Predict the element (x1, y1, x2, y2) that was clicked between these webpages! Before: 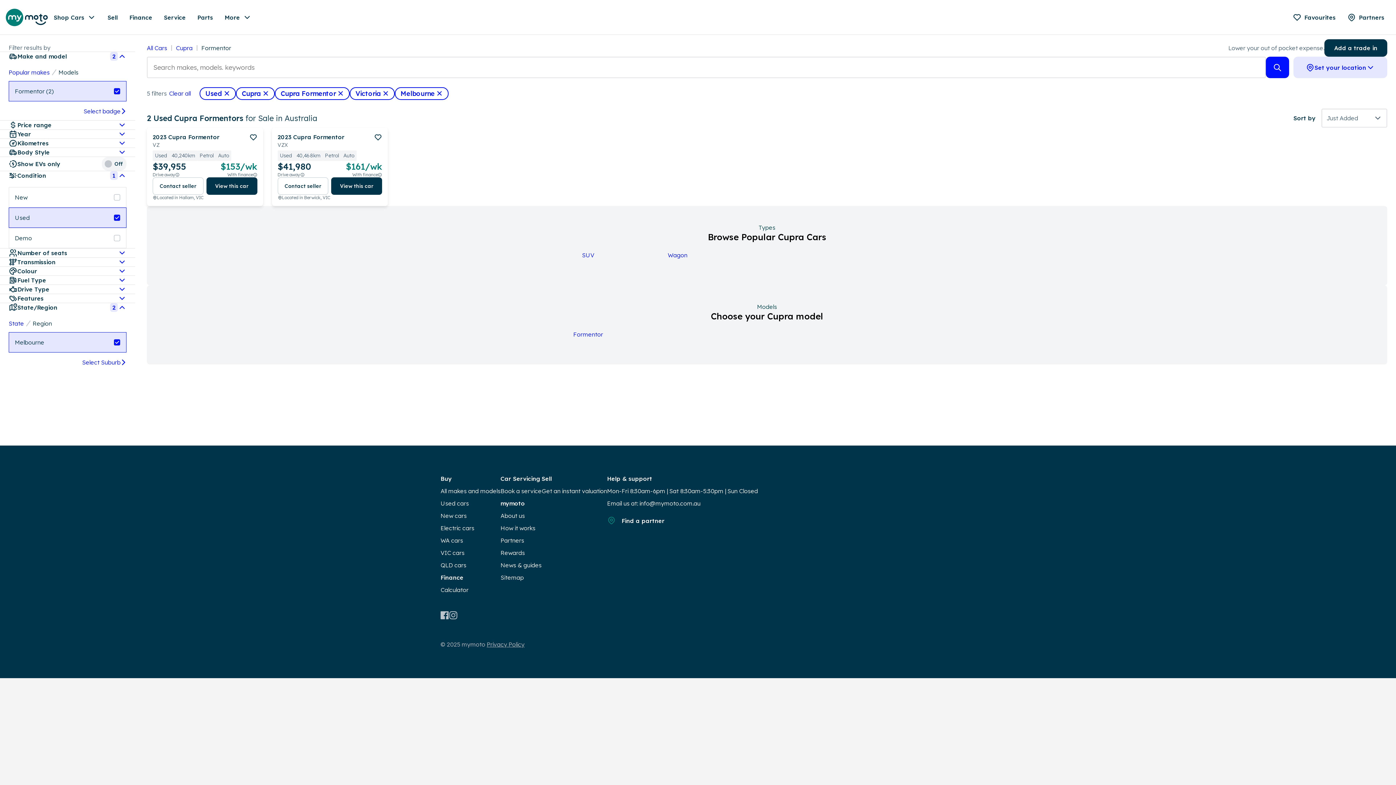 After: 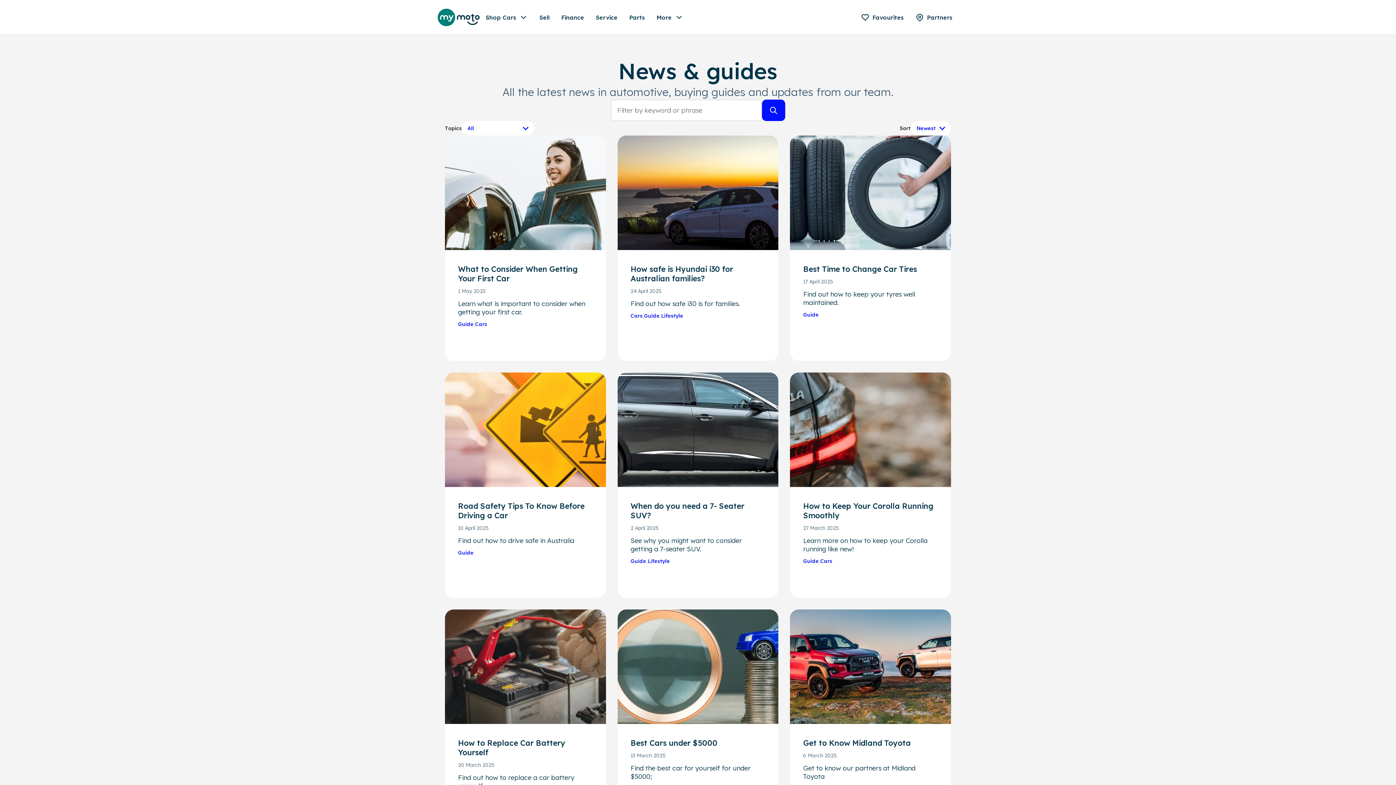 Action: label: News & guides bbox: (500, 561, 541, 569)